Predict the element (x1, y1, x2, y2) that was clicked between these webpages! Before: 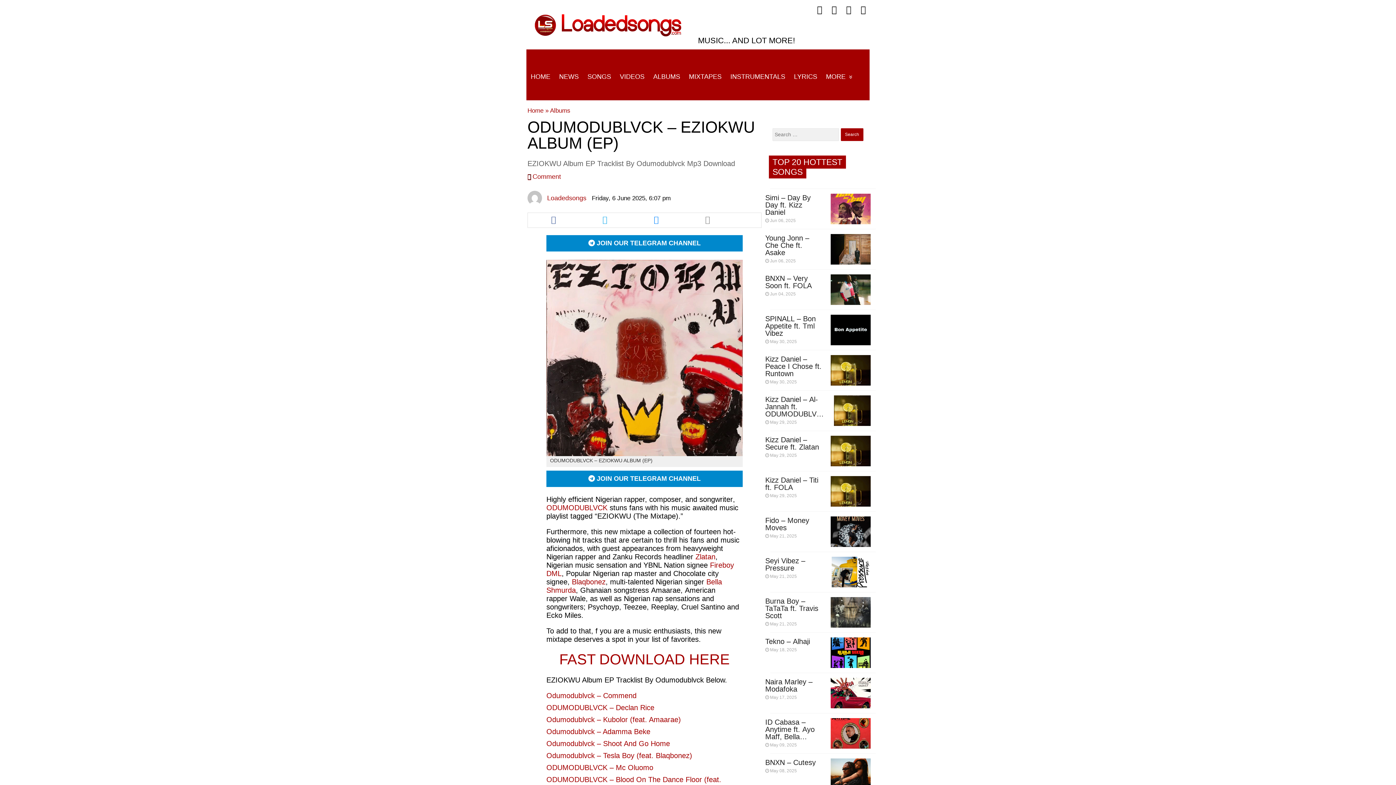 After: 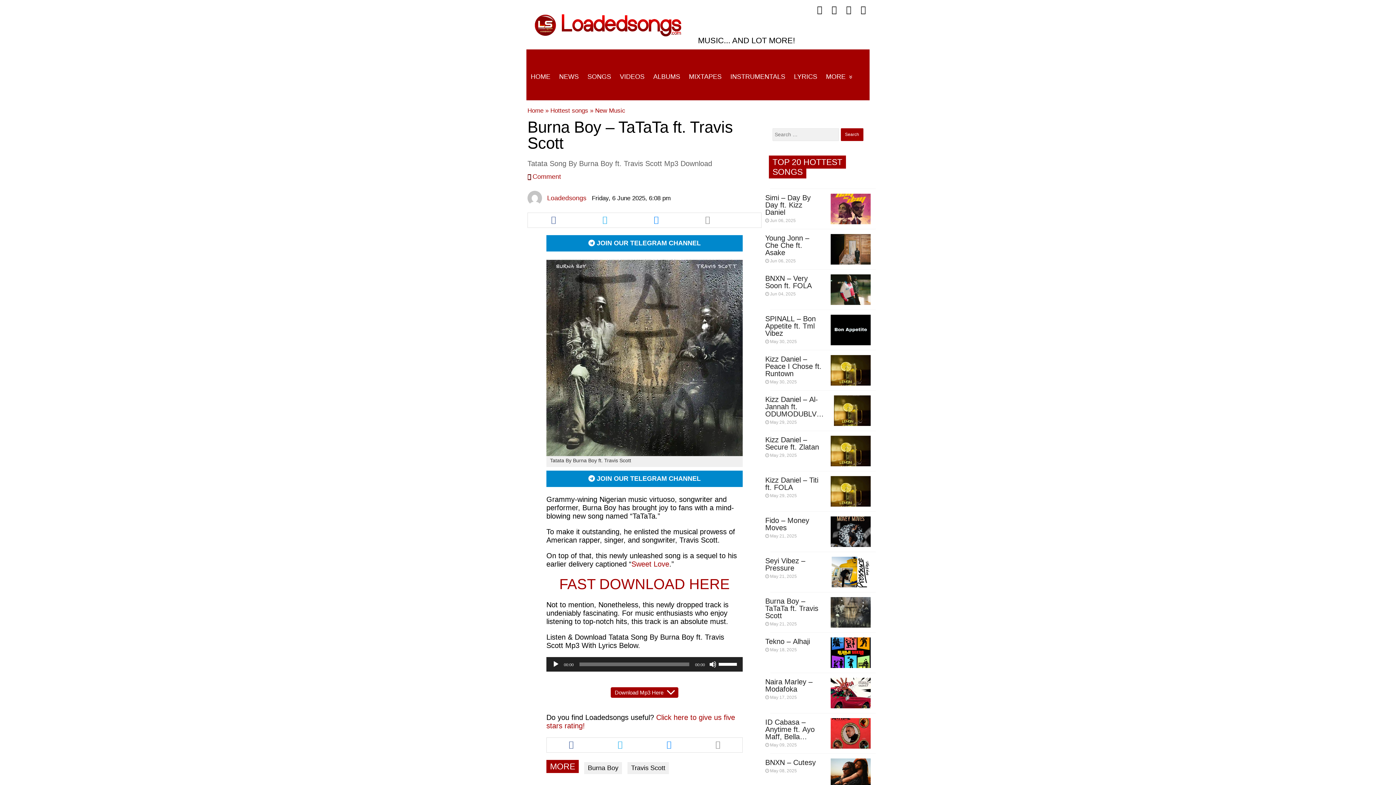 Action: label: Burna Boy – TaTaTa ft. Travis Scott
 May 21, 2025 bbox: (765, 597, 823, 627)